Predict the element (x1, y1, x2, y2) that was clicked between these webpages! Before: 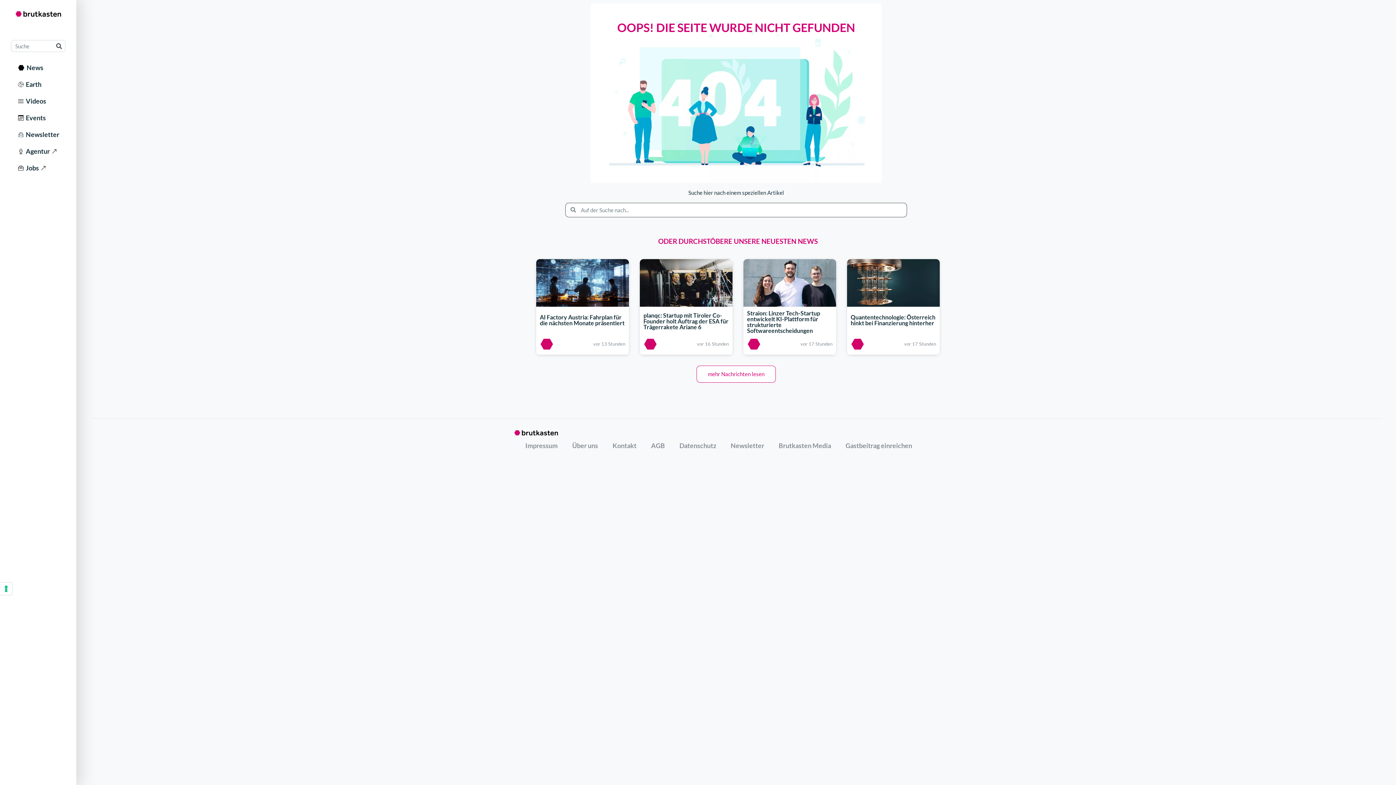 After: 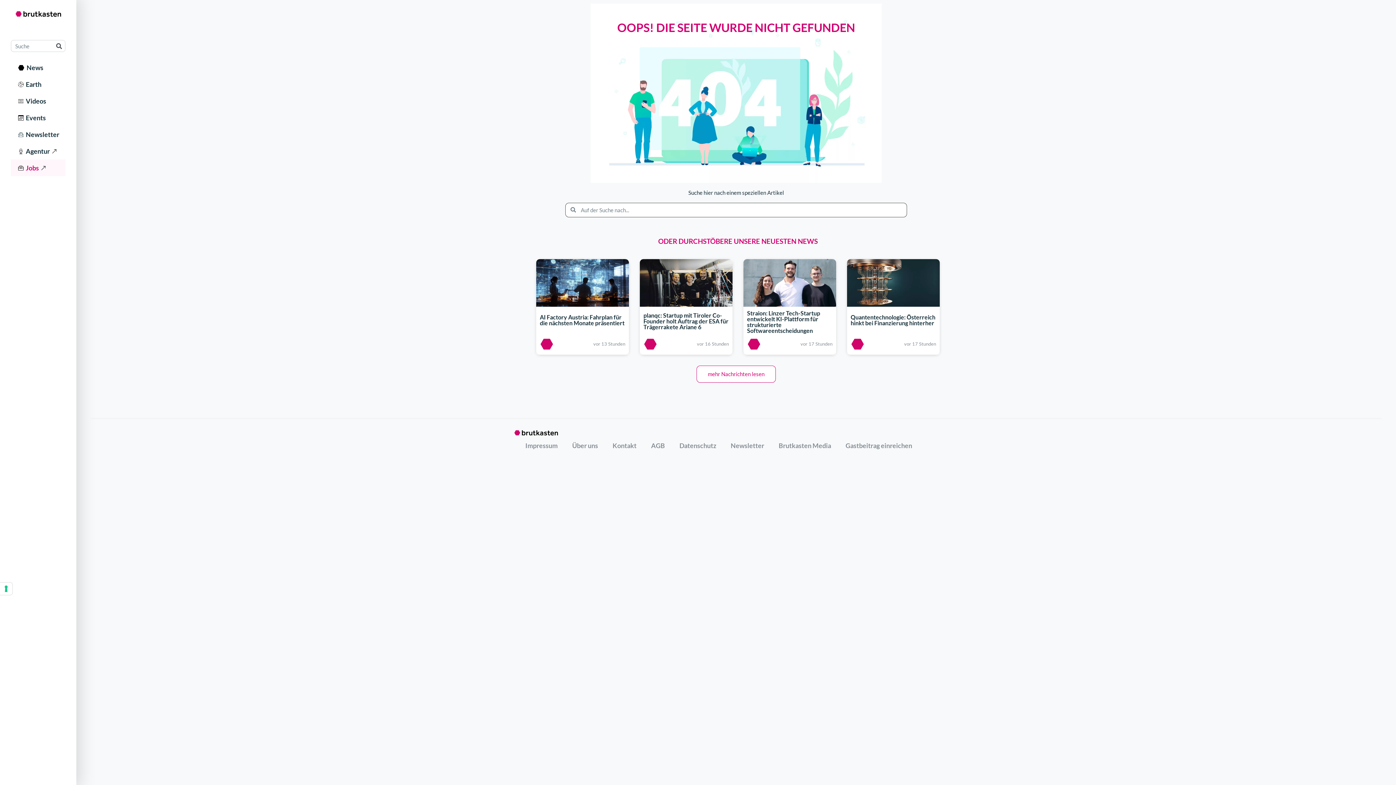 Action: bbox: (10, 159, 65, 176) label:   Jobs